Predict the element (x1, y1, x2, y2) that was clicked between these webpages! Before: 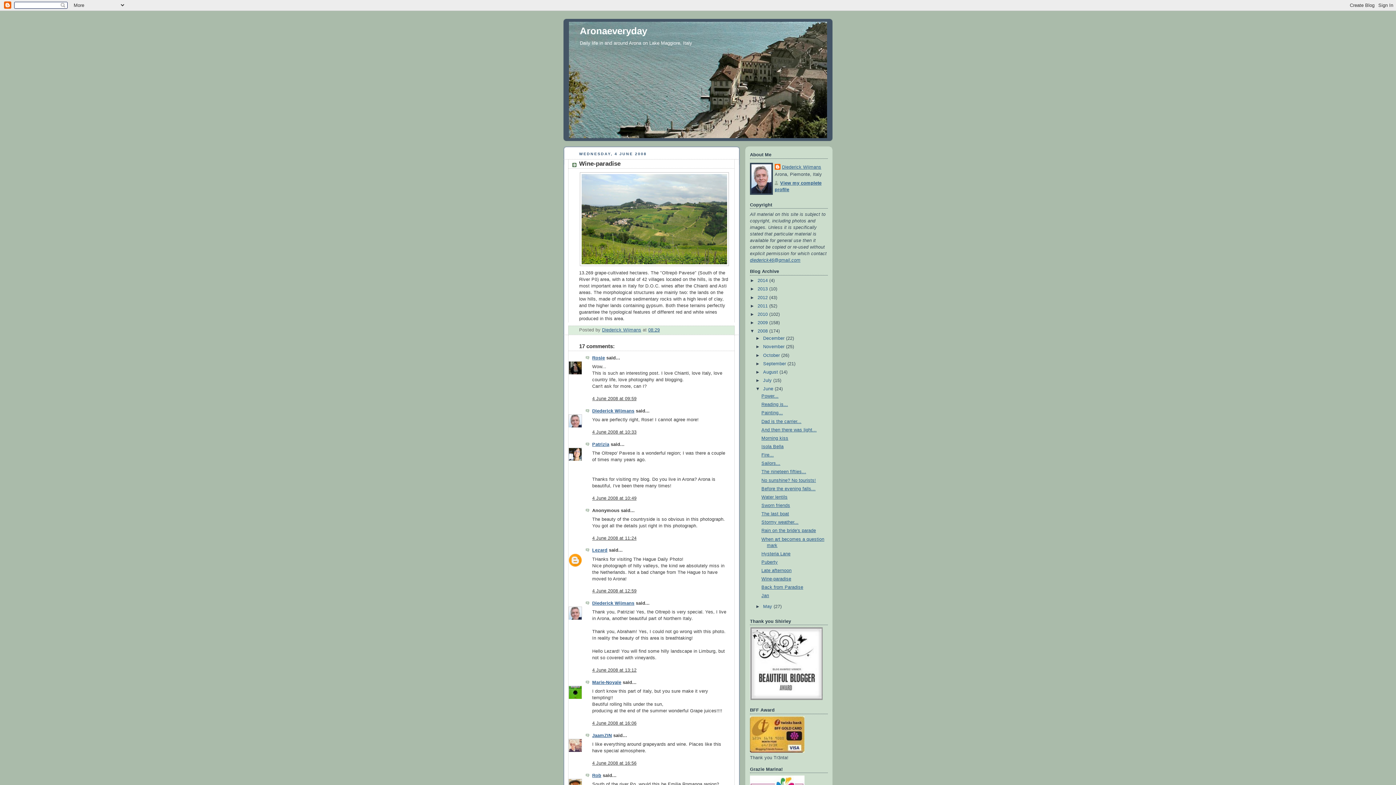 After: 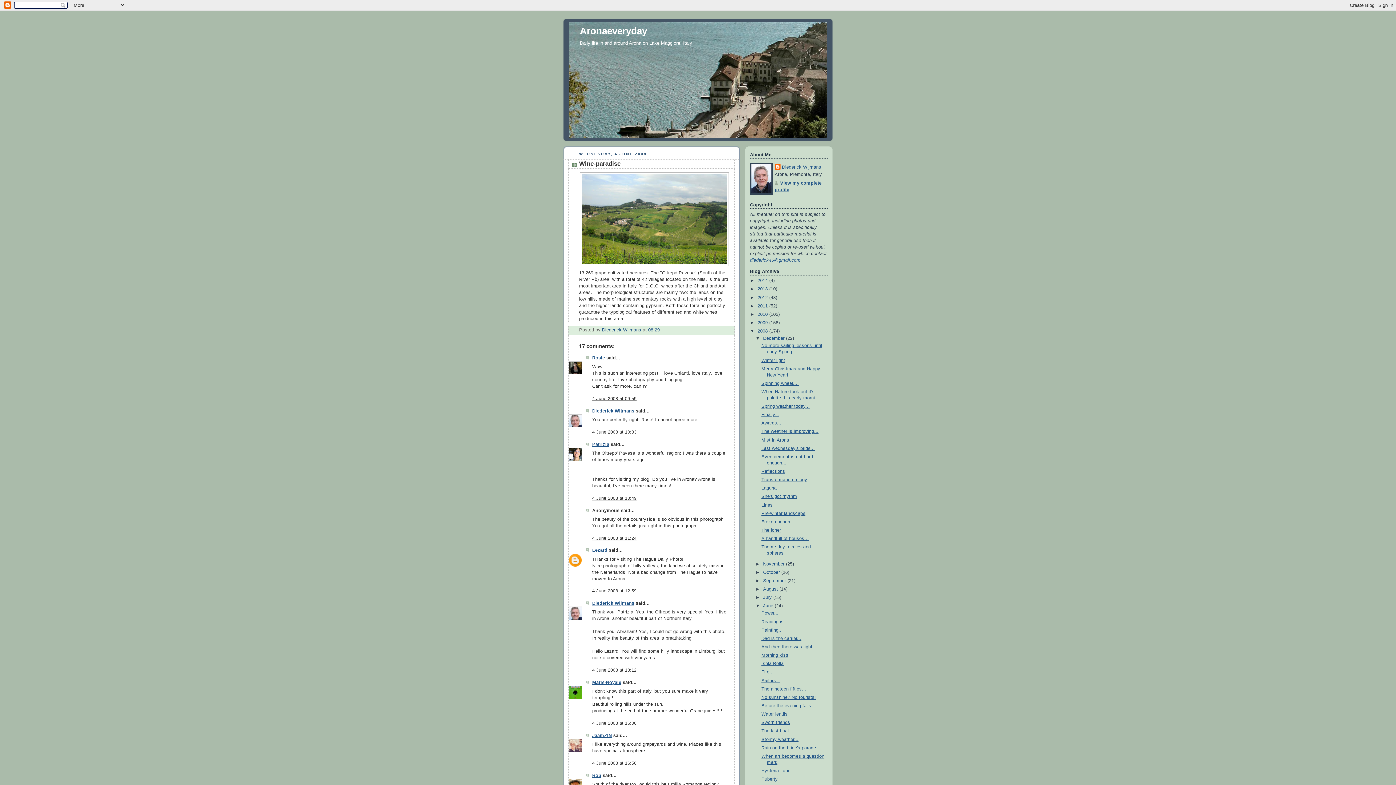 Action: label: ►   bbox: (755, 336, 763, 341)